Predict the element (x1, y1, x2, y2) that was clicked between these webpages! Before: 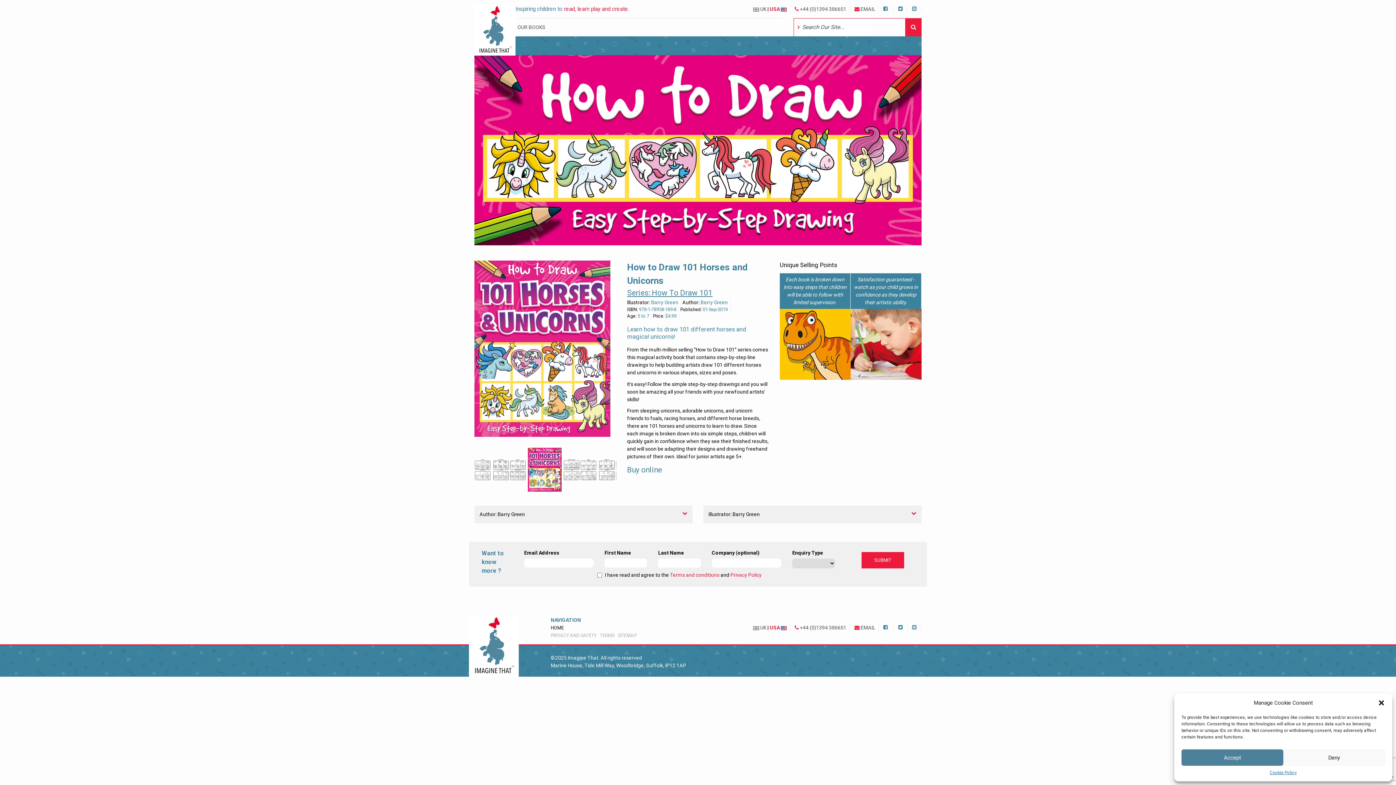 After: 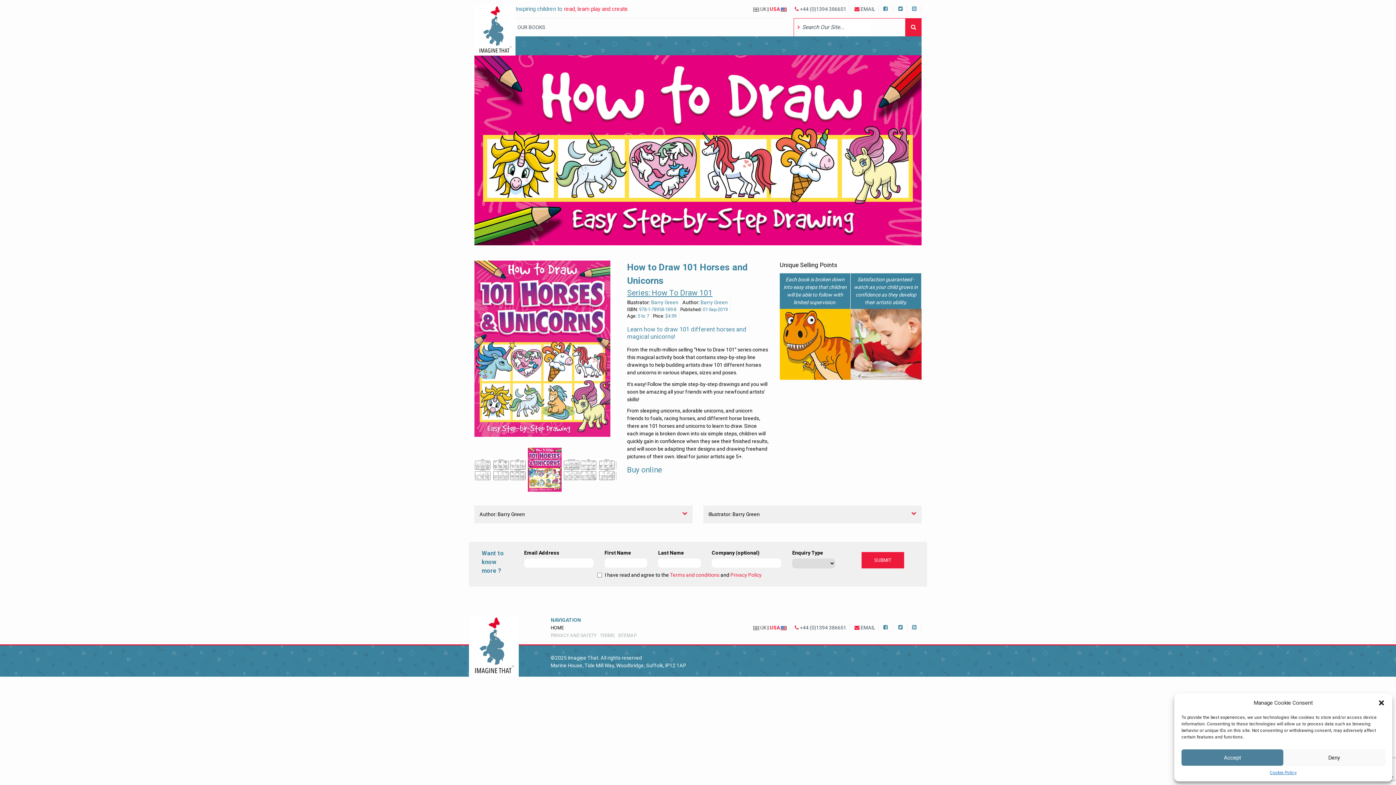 Action: bbox: (794, 6, 846, 12) label:  +44 (0)1394 386651